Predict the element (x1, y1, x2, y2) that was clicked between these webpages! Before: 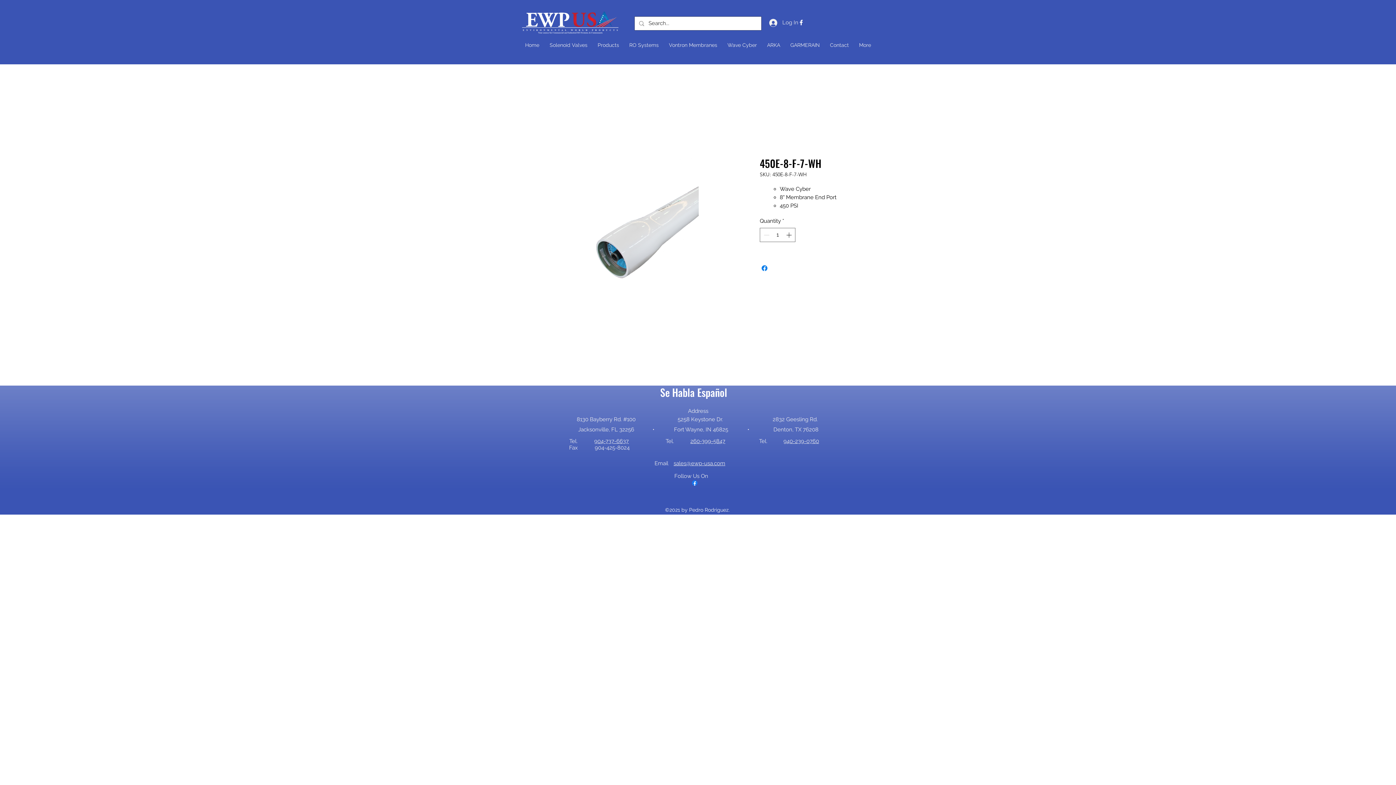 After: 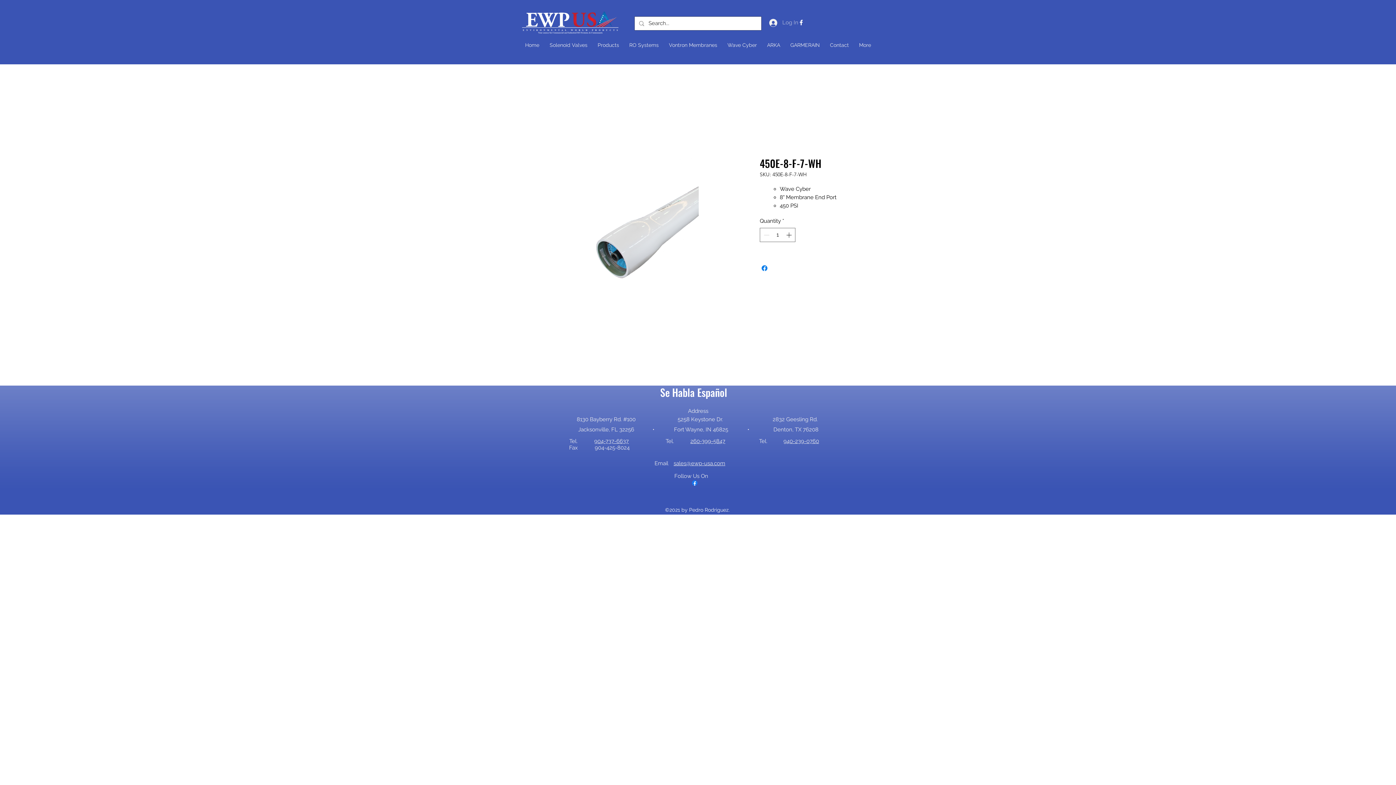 Action: label: Log In bbox: (764, 16, 793, 28)